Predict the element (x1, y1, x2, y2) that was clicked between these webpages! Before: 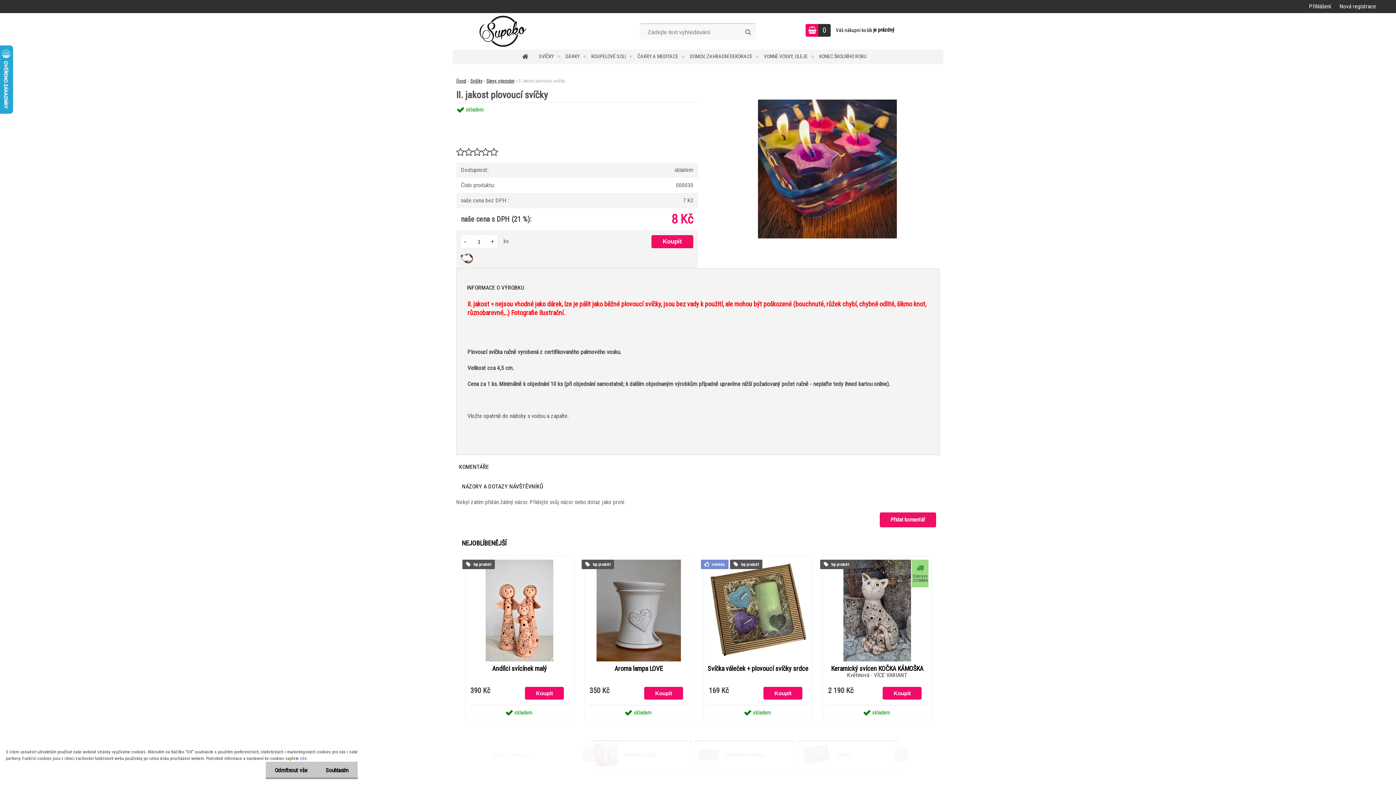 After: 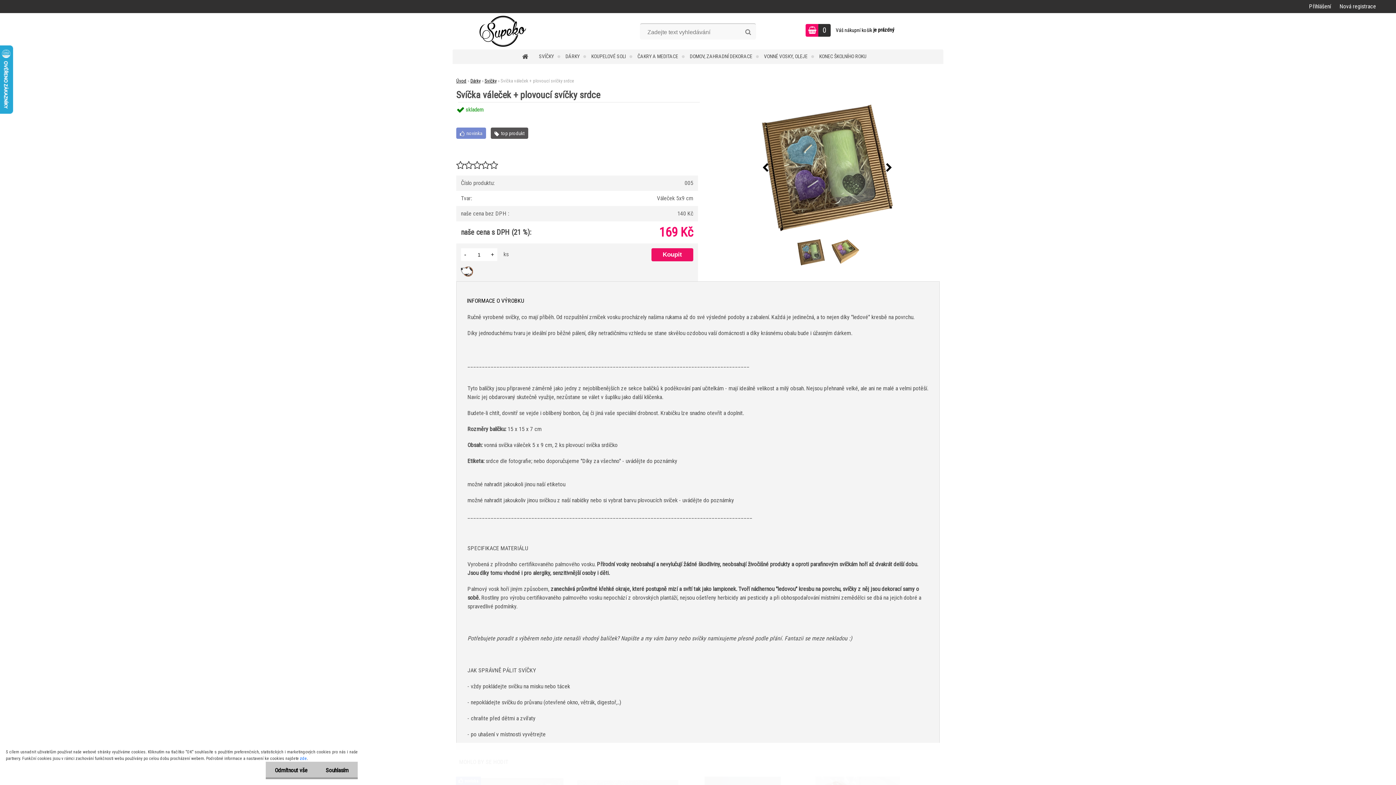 Action: bbox: (707, 665, 808, 672) label: Svíčka váleček + plovoucí svíčky srdce